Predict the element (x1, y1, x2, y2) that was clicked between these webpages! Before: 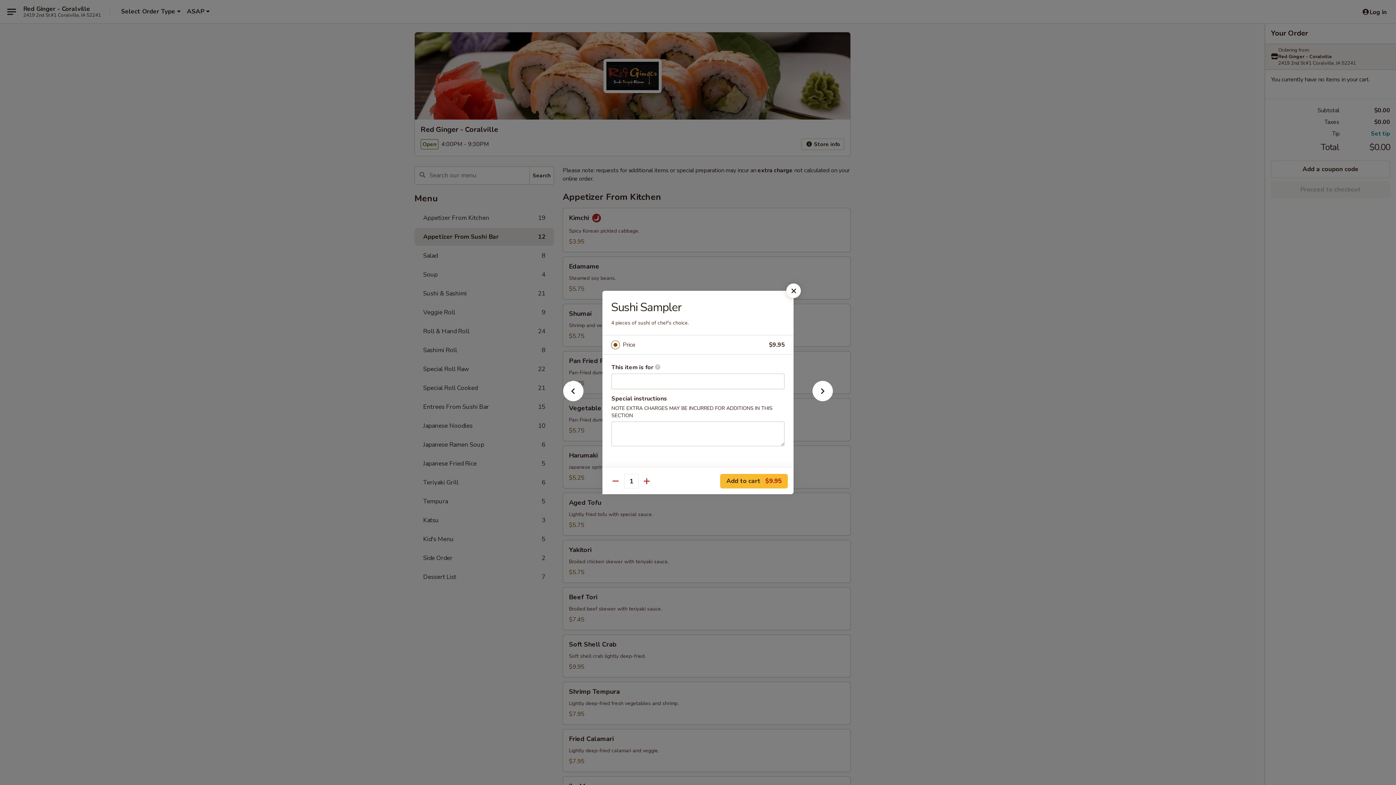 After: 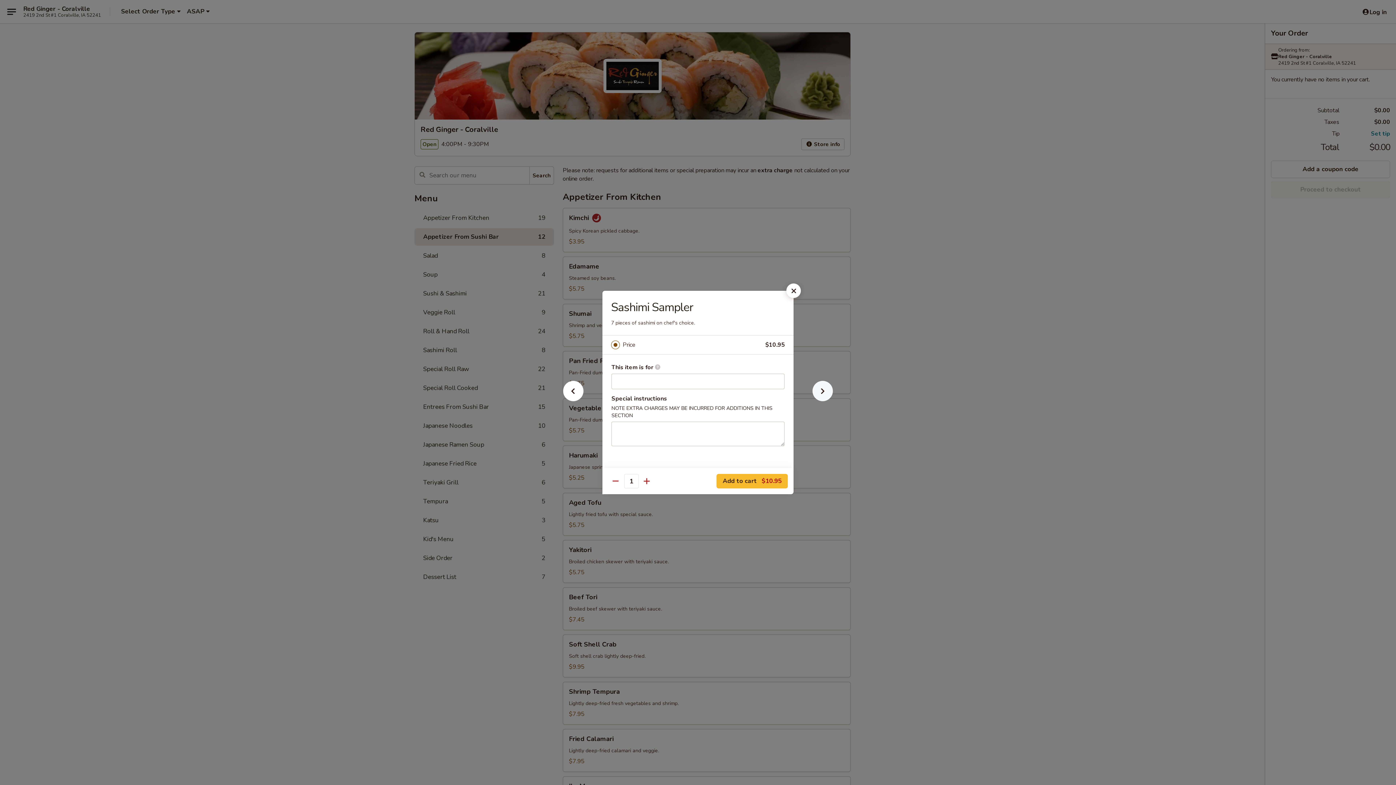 Action: bbox: (801, 392, 844, 405)